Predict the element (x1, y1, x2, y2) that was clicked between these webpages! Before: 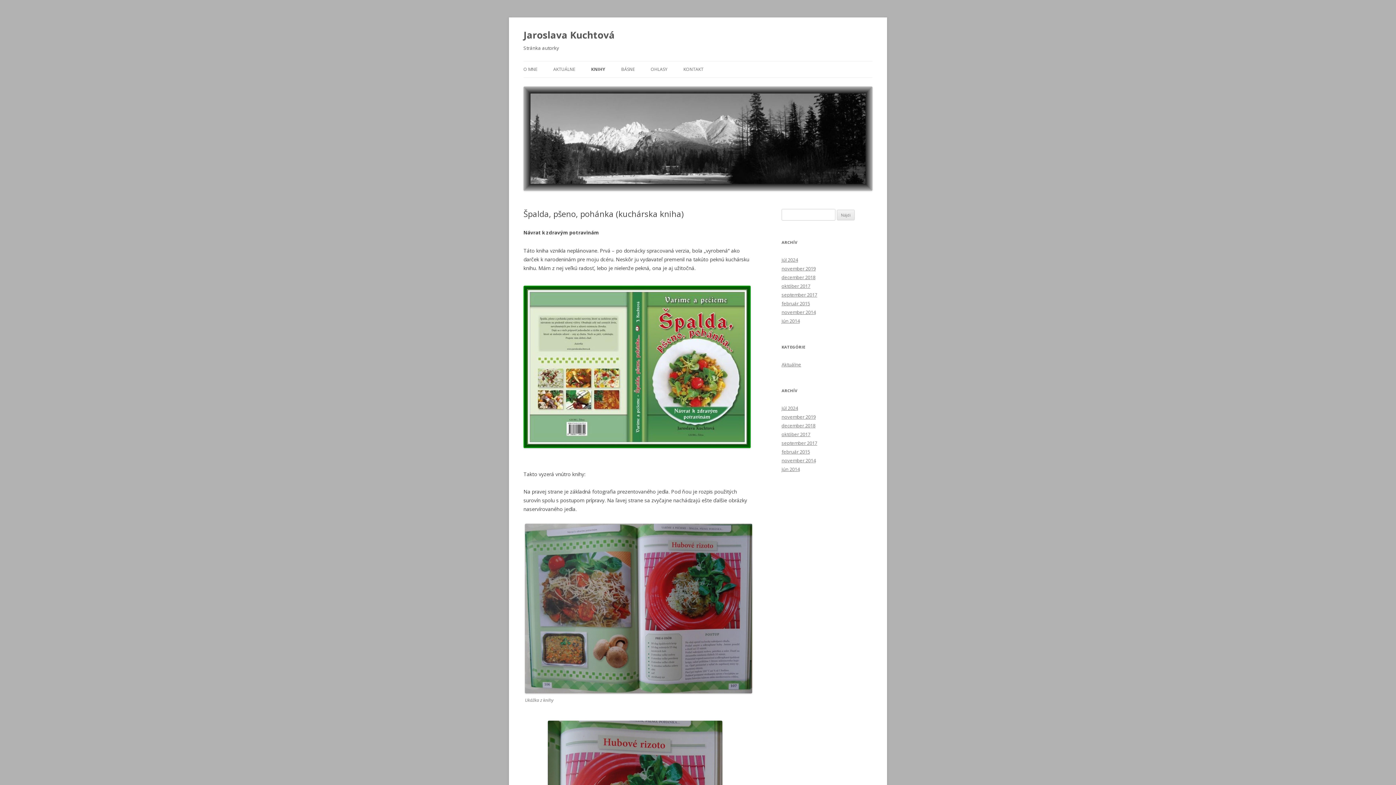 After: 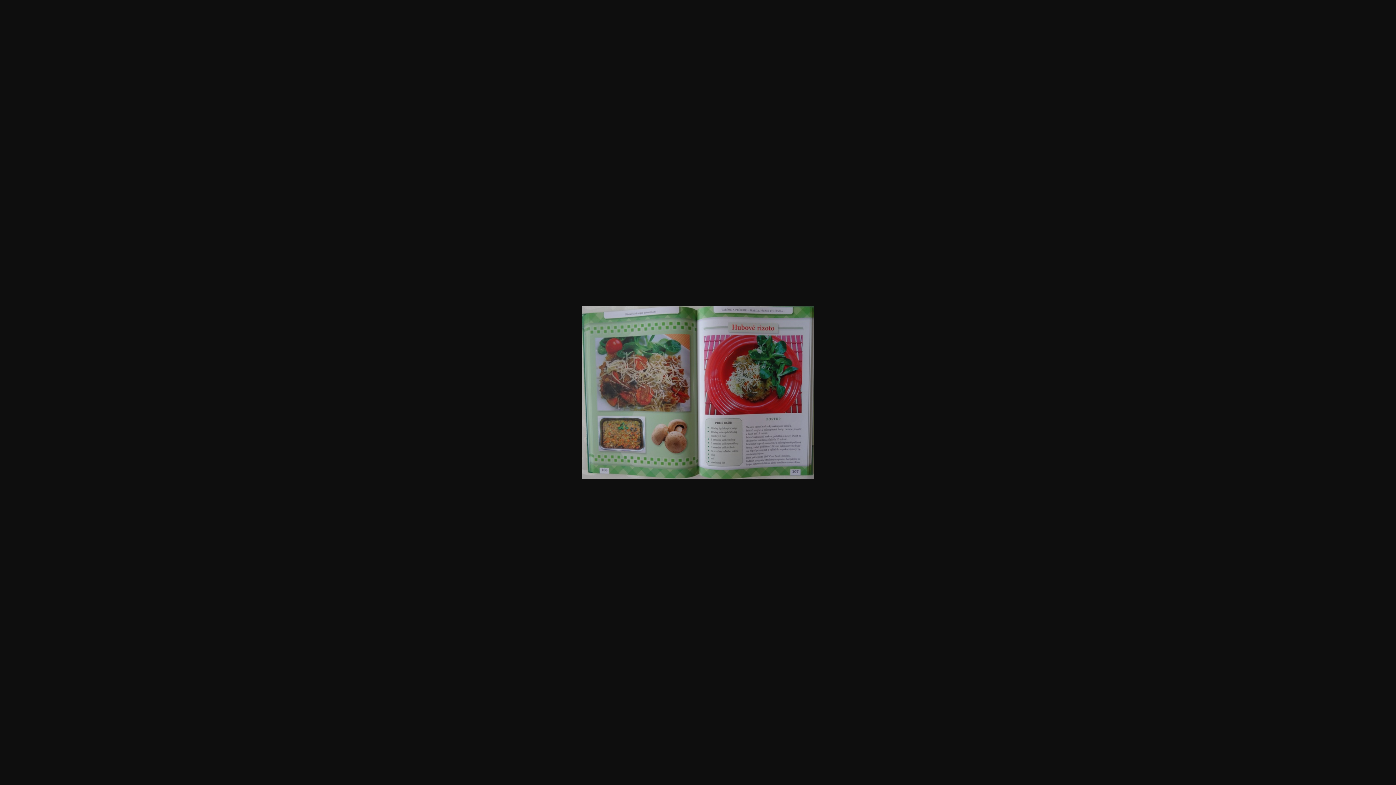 Action: bbox: (525, 688, 752, 695)